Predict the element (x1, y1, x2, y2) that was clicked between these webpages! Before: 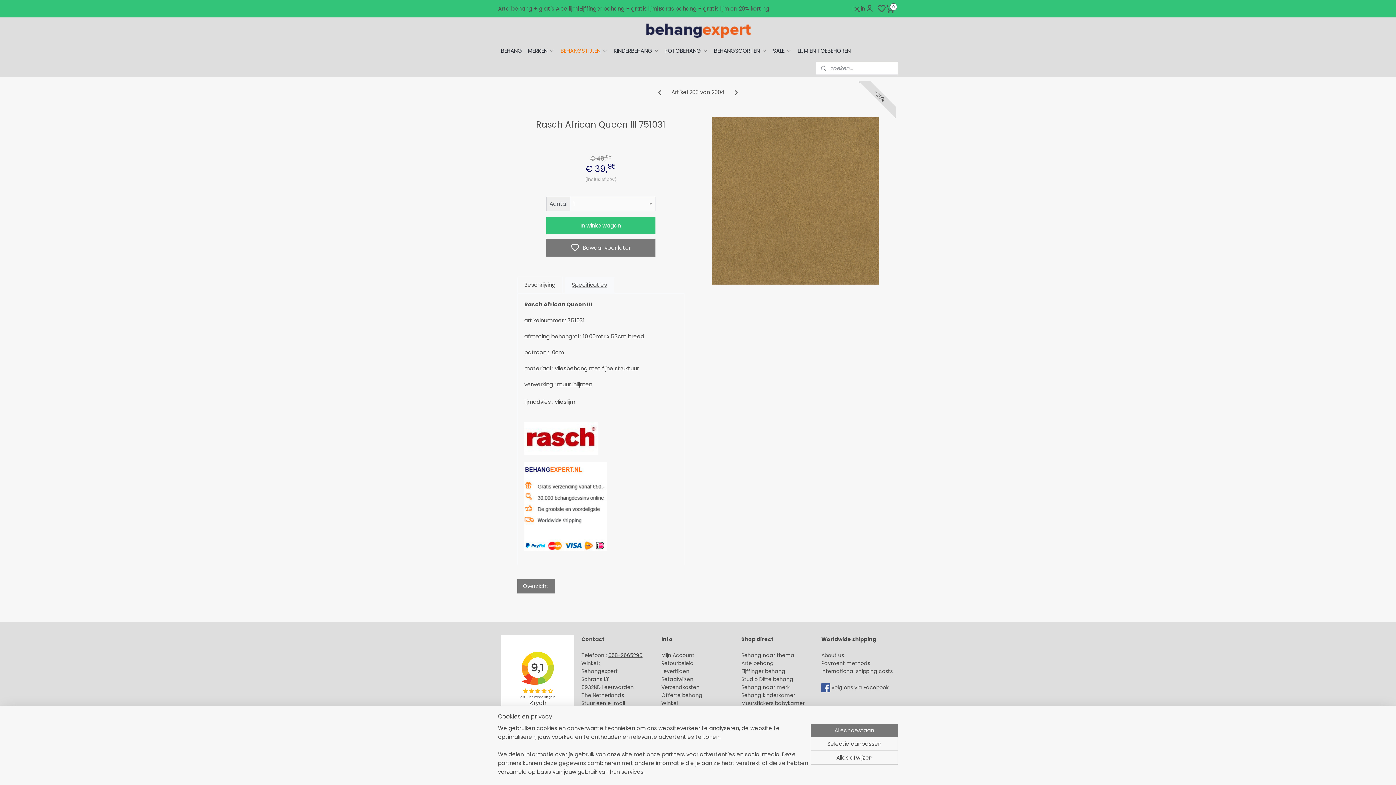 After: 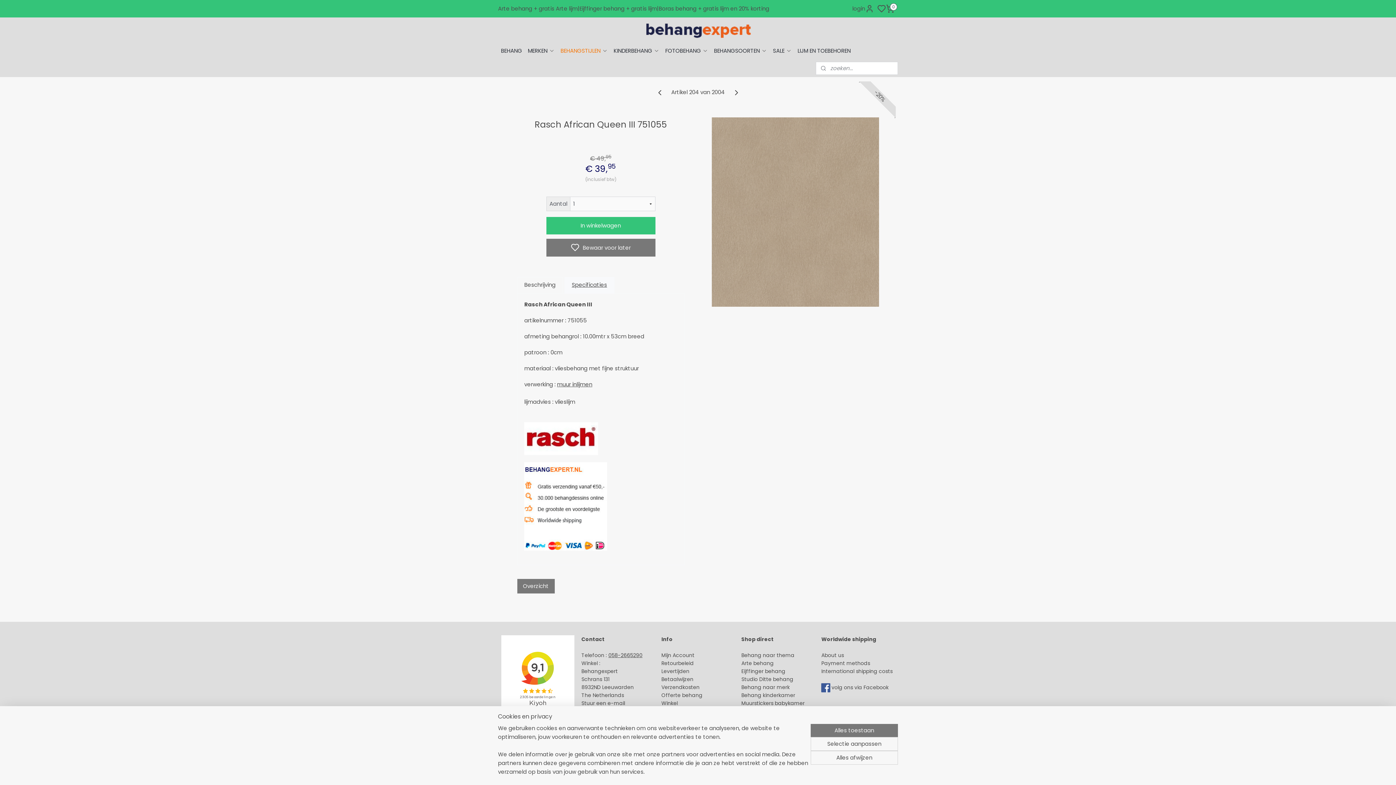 Action: bbox: (732, 88, 740, 97)